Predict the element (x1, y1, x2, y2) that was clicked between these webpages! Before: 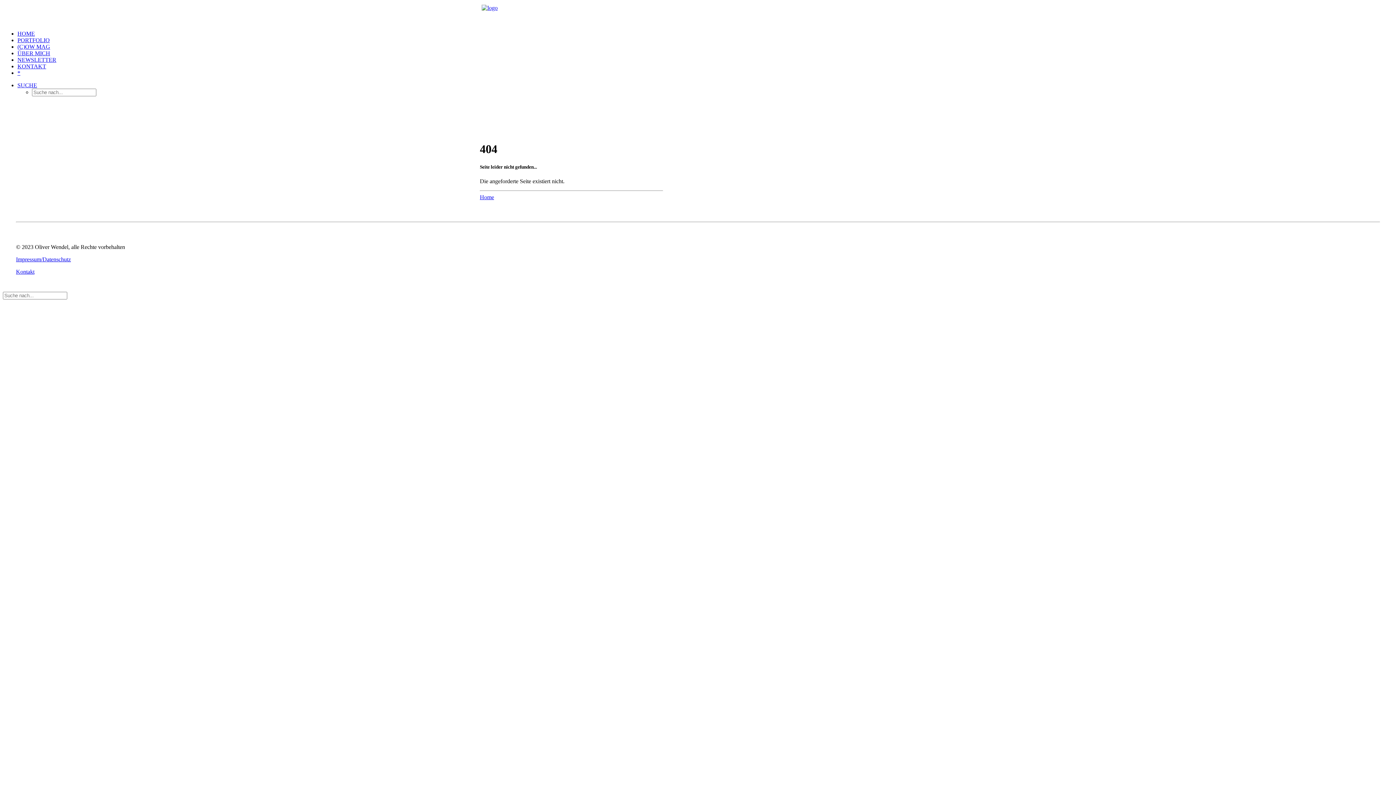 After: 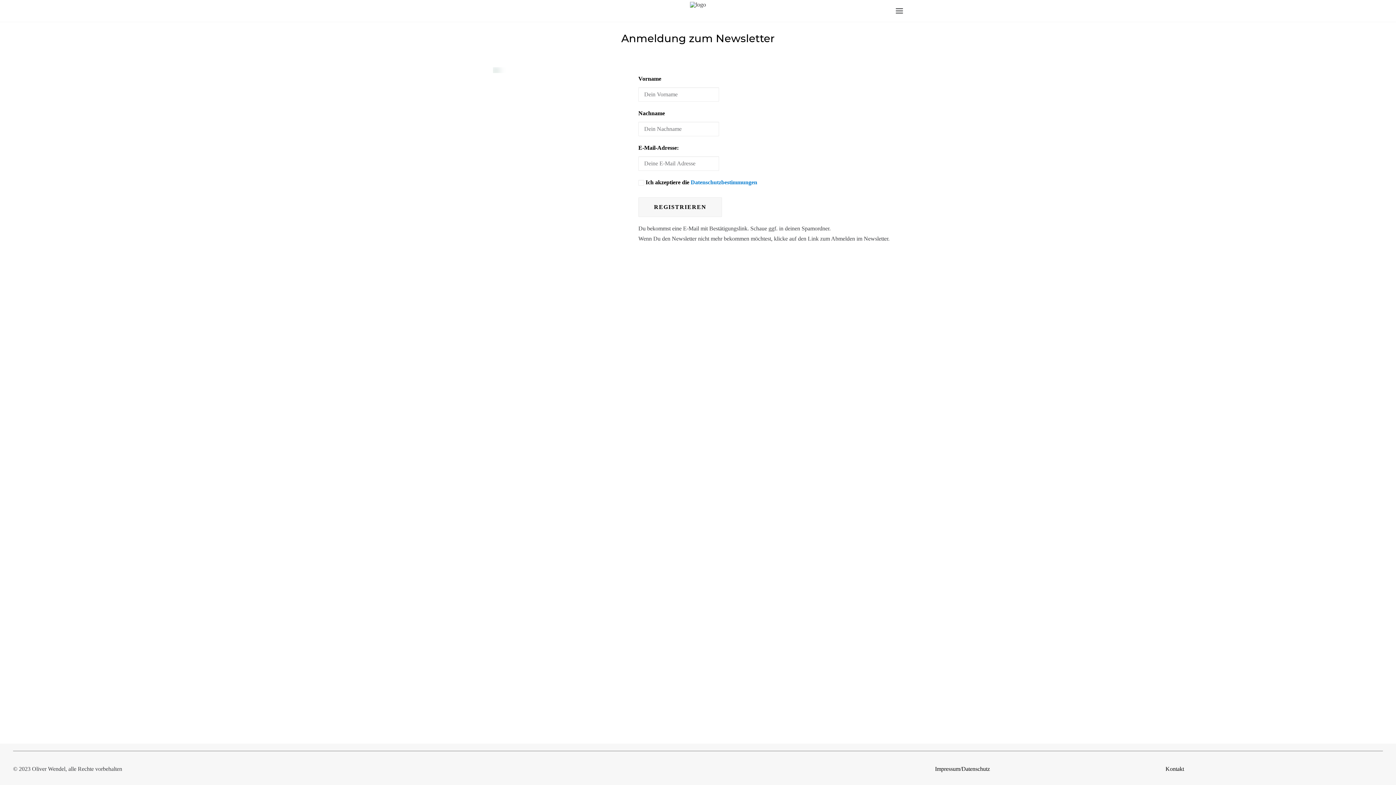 Action: bbox: (17, 56, 56, 62) label: NEWSLETTER